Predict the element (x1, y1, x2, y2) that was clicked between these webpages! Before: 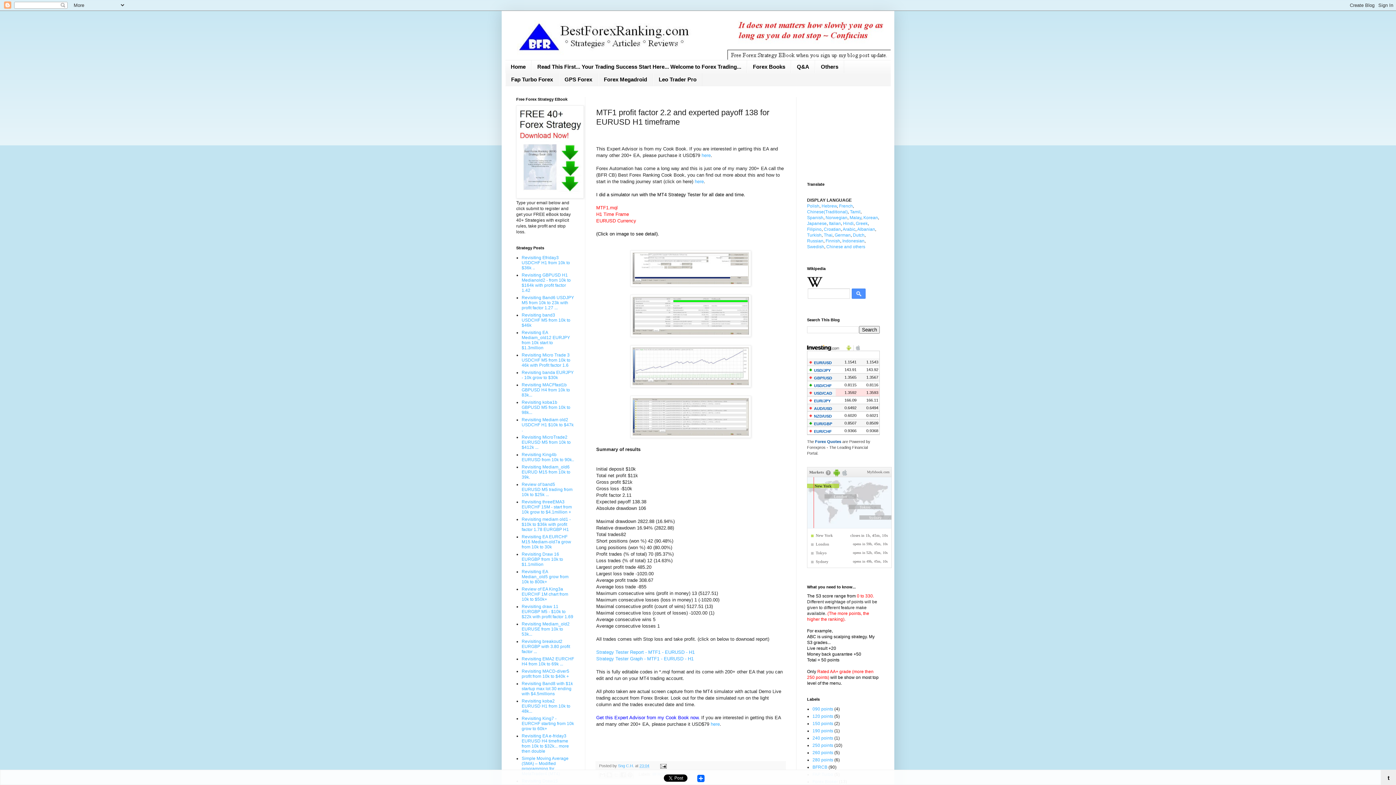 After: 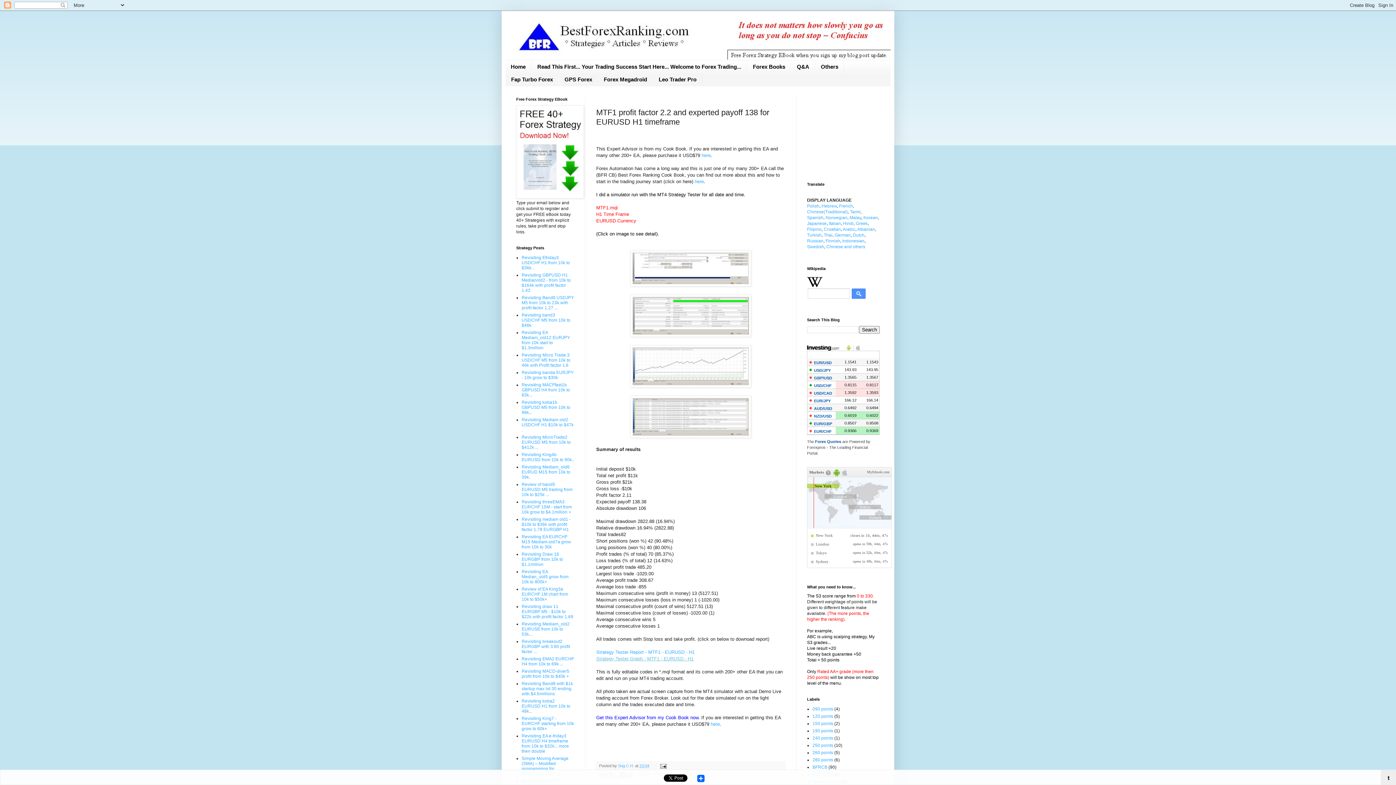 Action: label: Strategy Tester Graph - MTF1 - EURUSD - H1 bbox: (596, 656, 693, 661)